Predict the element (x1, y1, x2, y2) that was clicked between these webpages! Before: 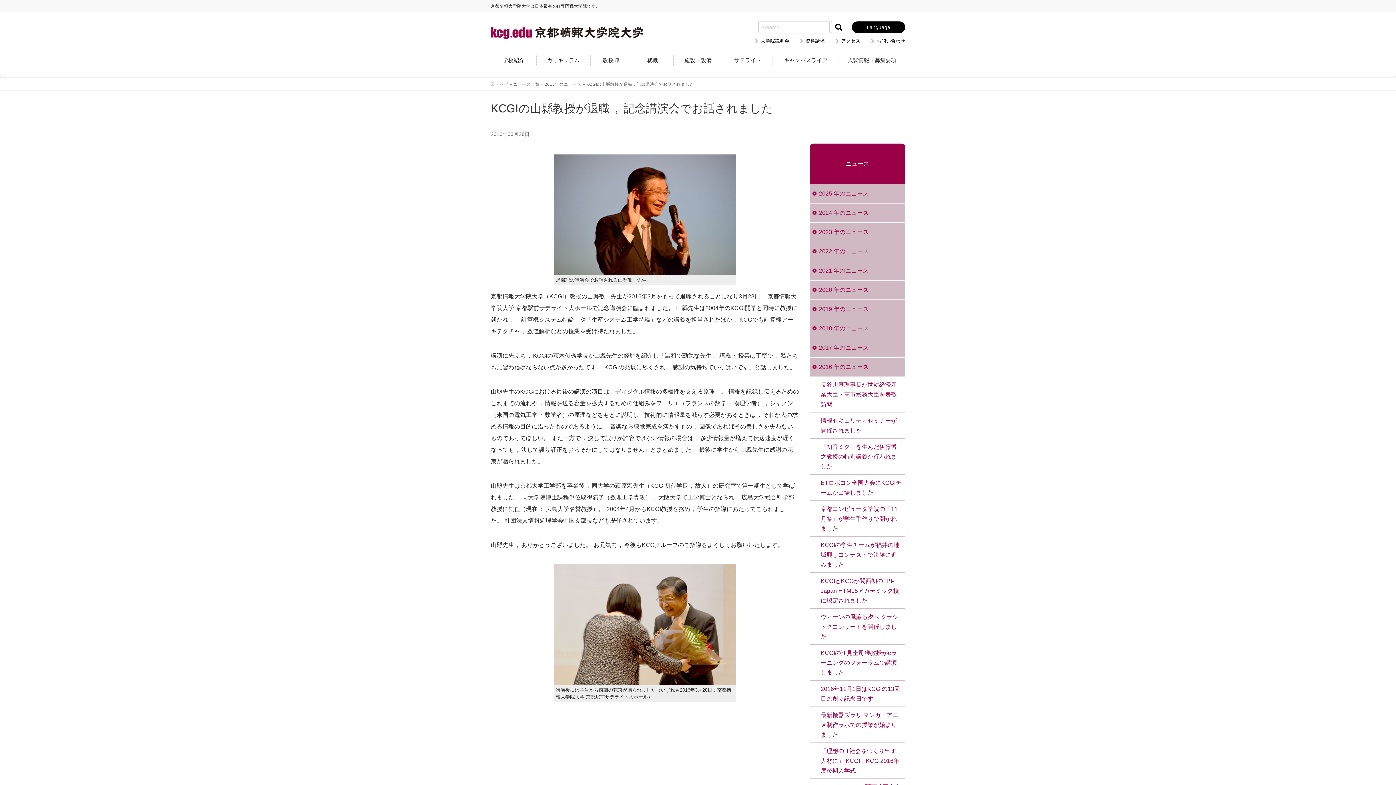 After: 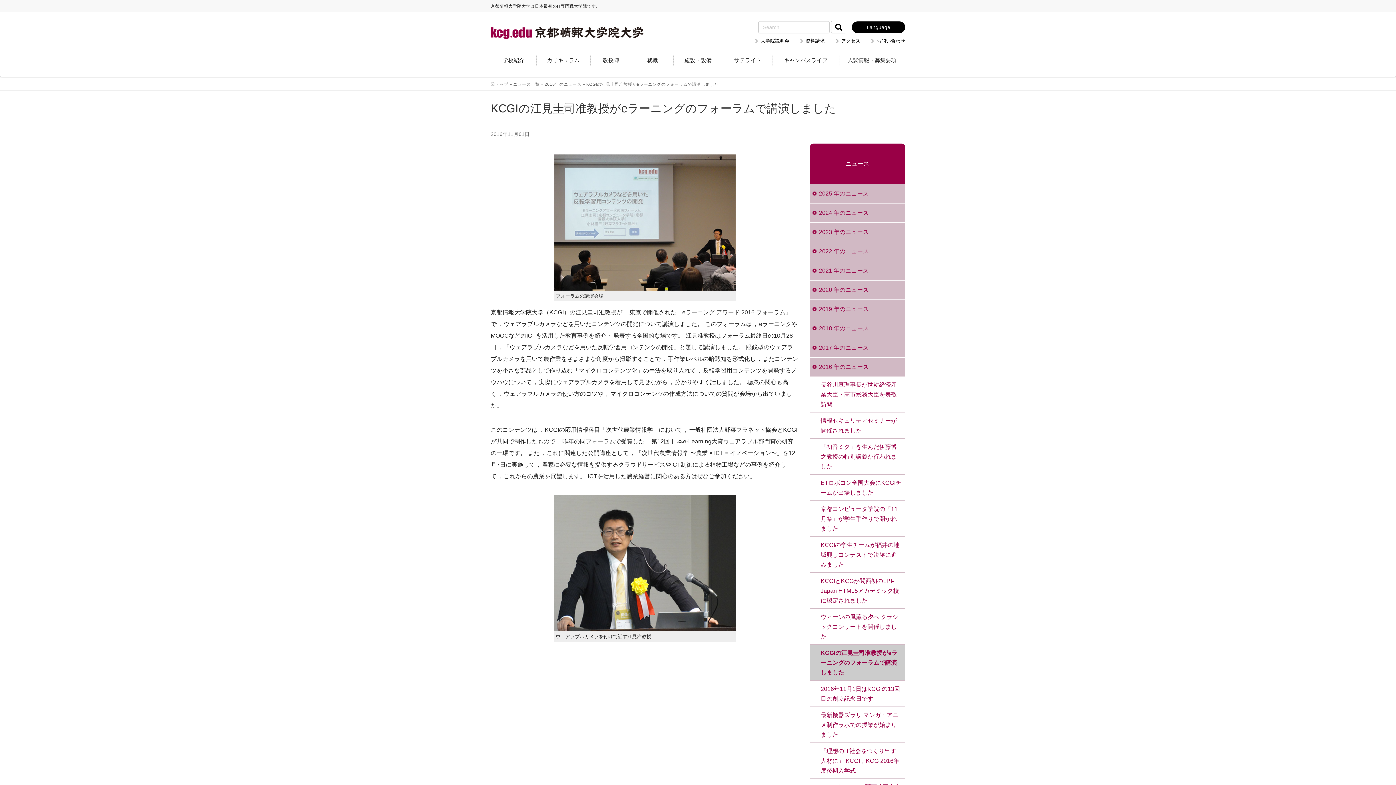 Action: label: KCGIの江見圭司准教授がeラーニングのフォーラムで講演しました bbox: (810, 645, 905, 680)